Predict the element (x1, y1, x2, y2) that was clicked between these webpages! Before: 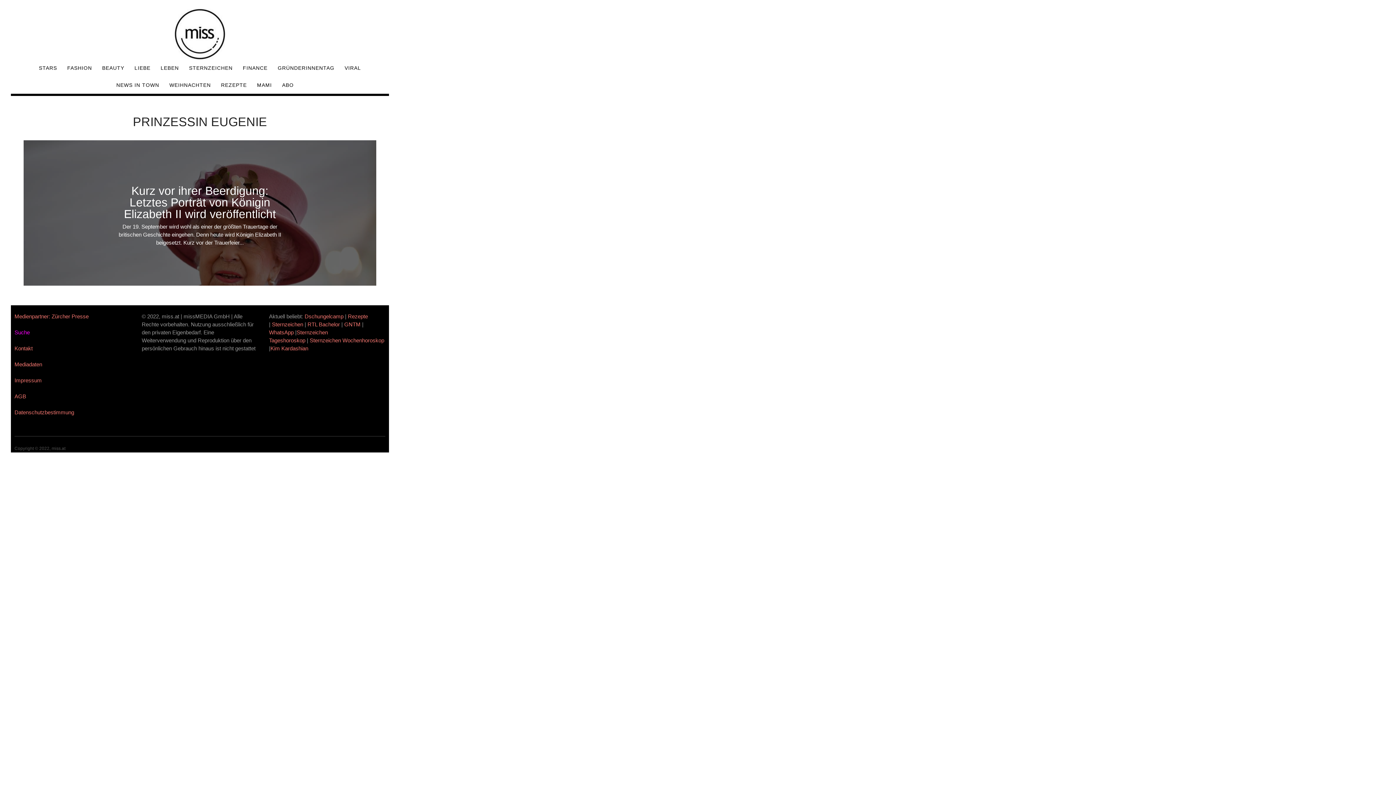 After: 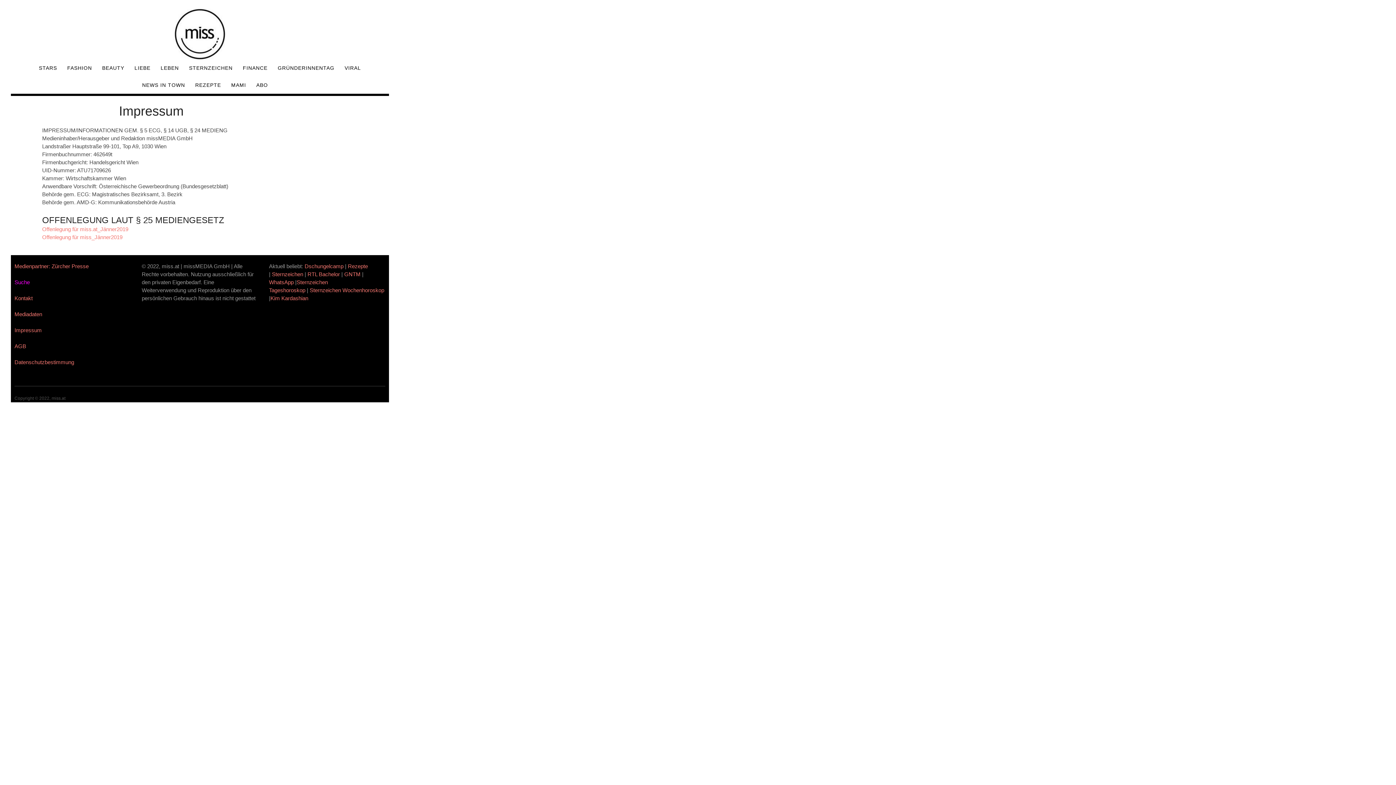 Action: bbox: (14, 377, 41, 383) label: Impressum